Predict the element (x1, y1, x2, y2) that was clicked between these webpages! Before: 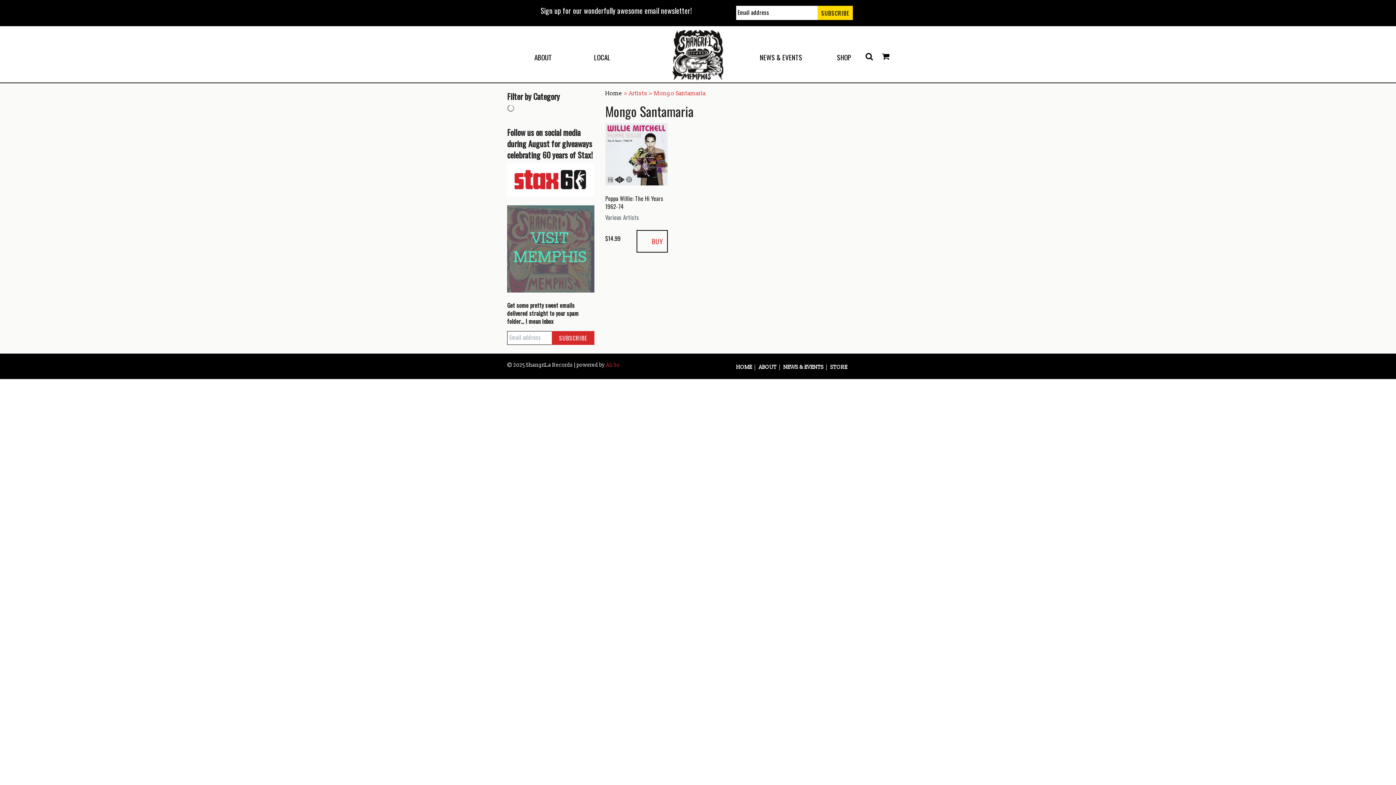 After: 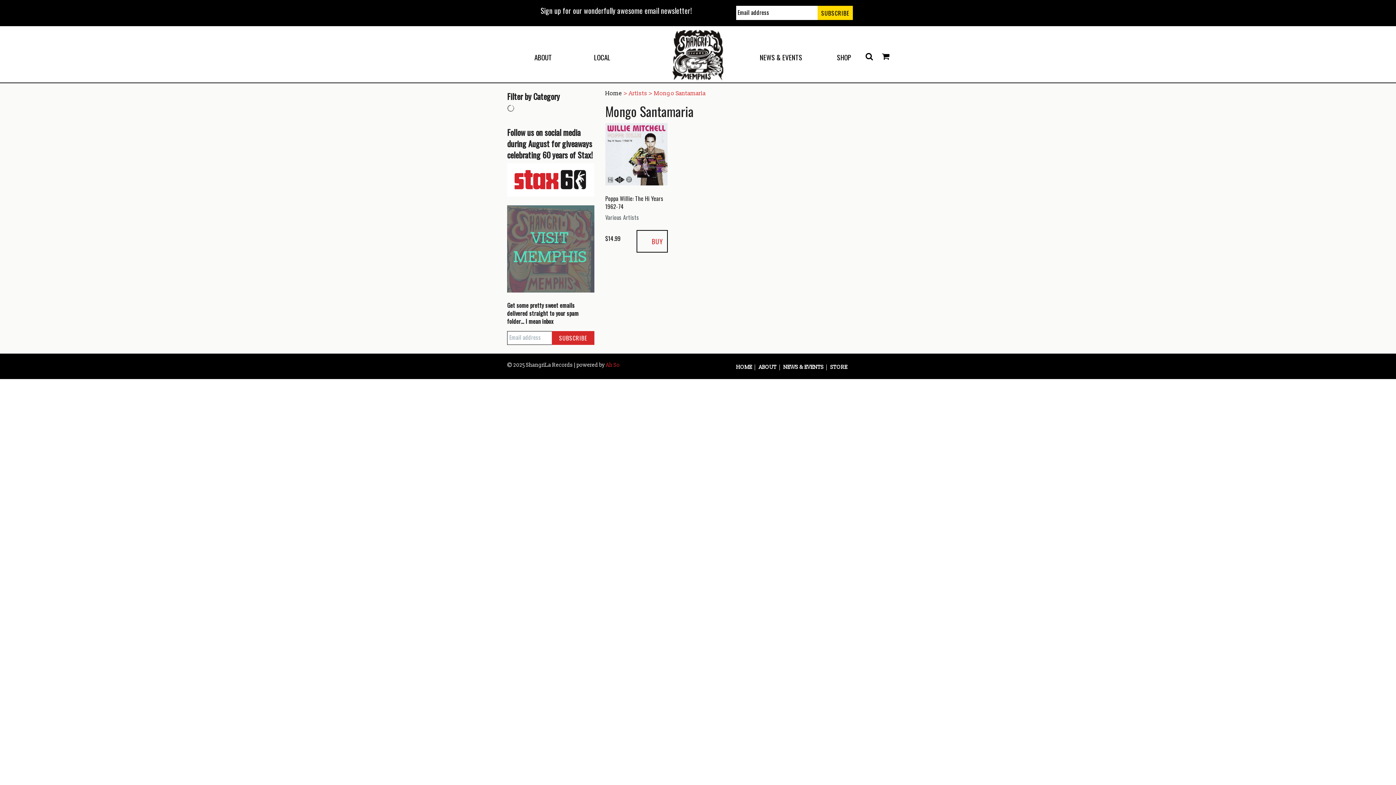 Action: bbox: (507, 245, 594, 252)